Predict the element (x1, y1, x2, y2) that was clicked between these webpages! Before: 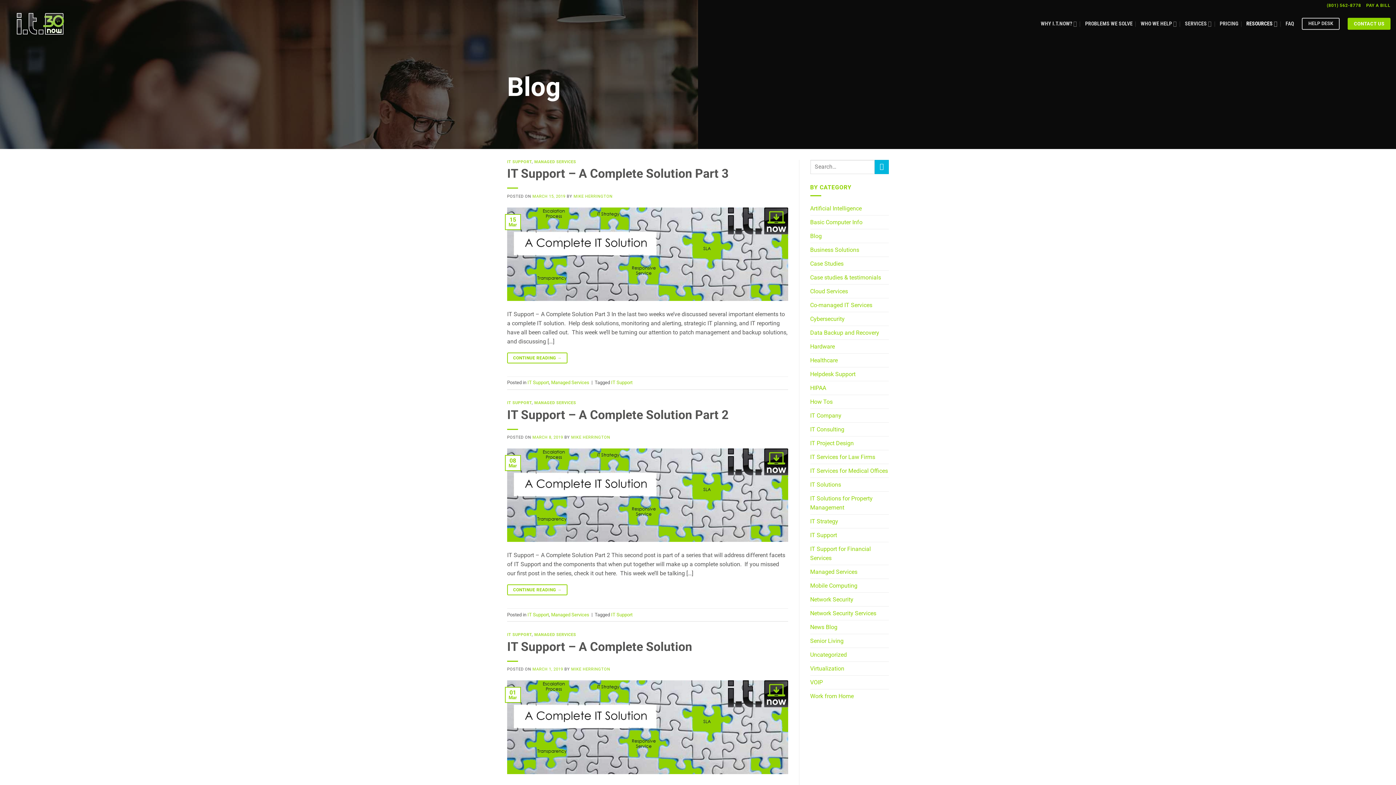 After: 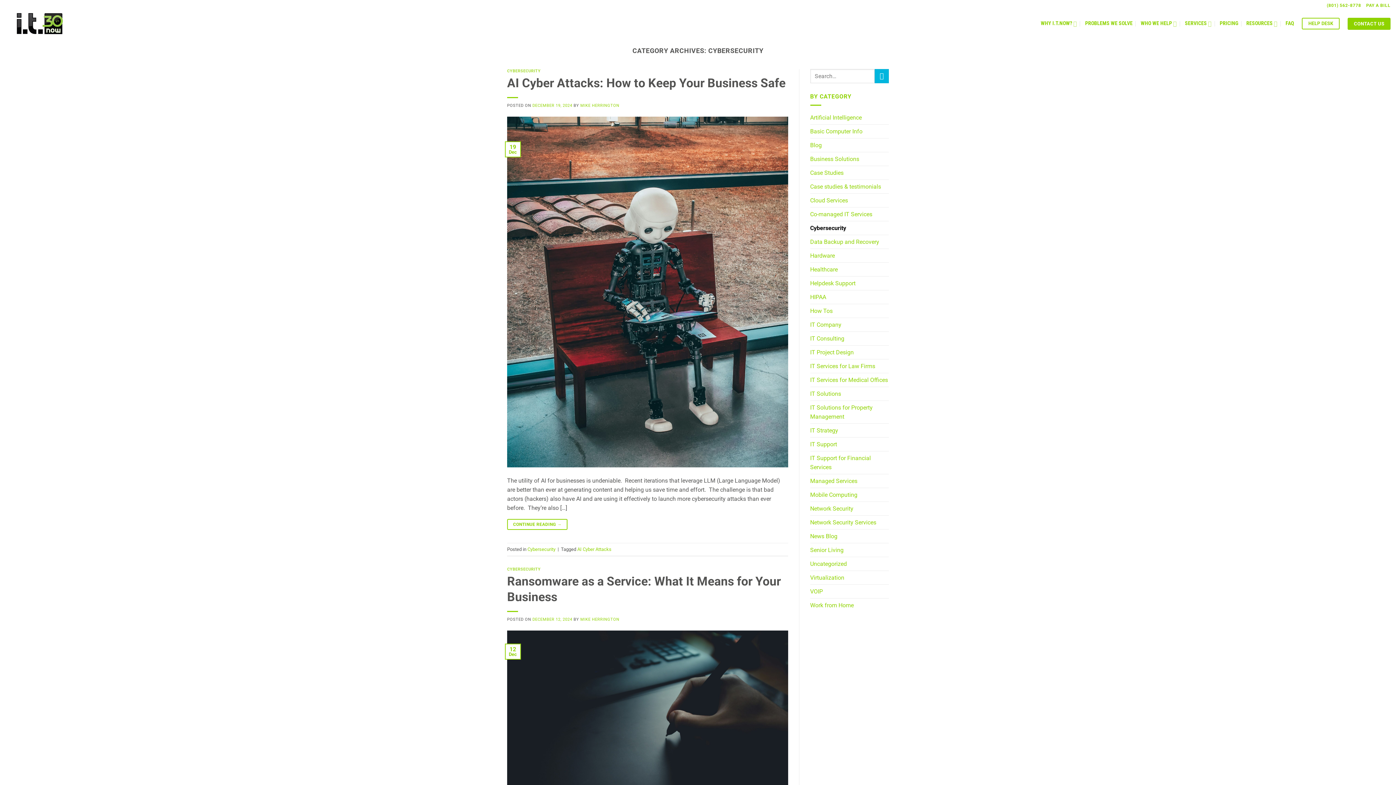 Action: bbox: (810, 312, 844, 325) label: Cybersecurity